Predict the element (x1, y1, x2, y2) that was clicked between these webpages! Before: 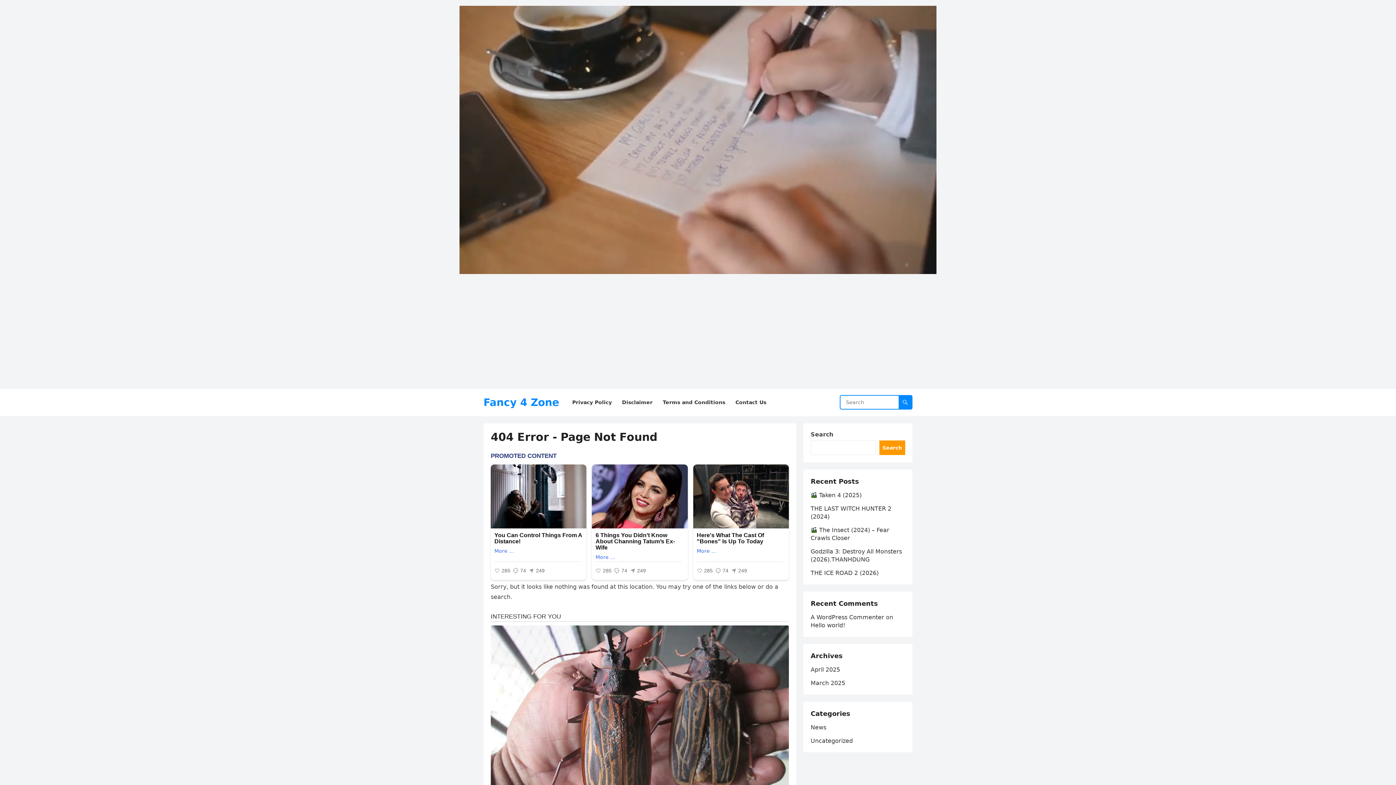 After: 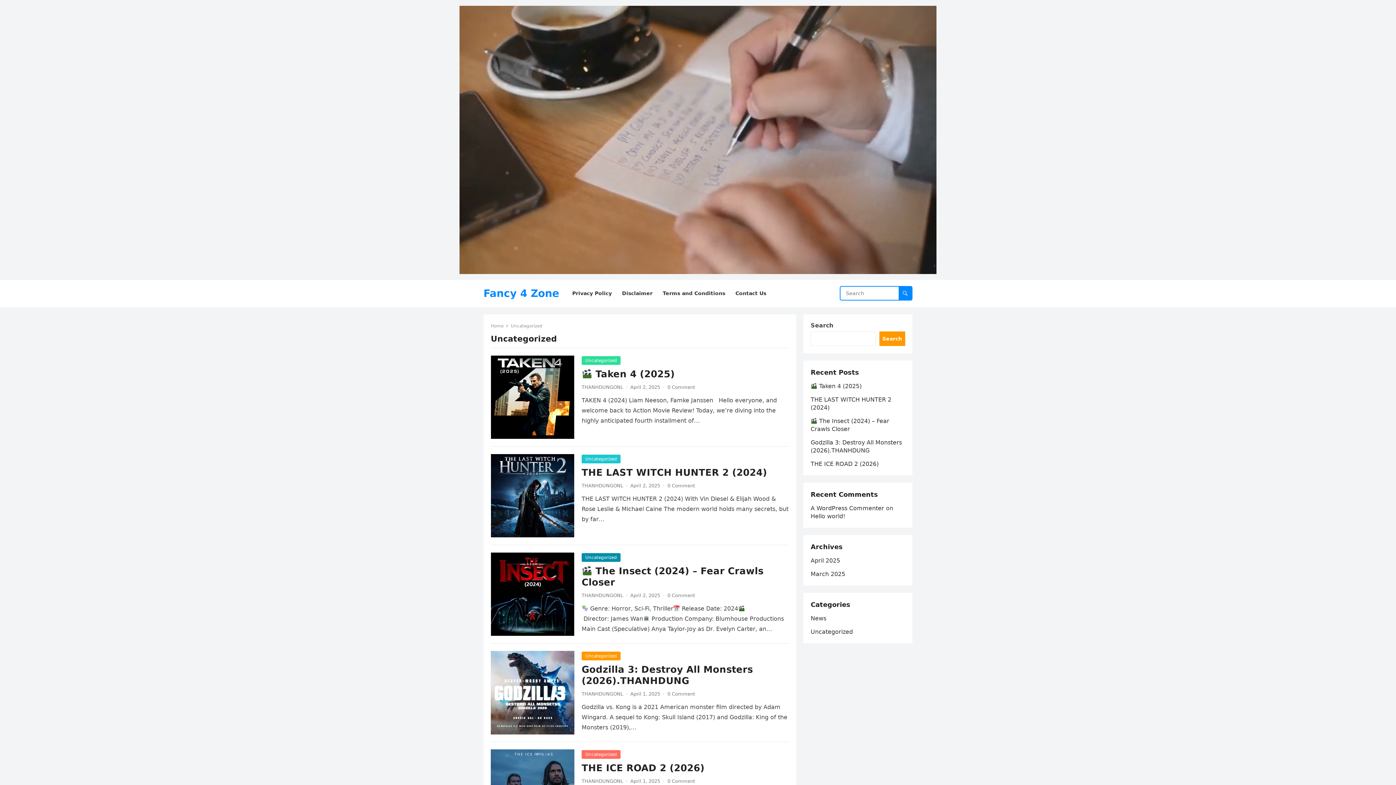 Action: bbox: (810, 737, 853, 744) label: Uncategorized